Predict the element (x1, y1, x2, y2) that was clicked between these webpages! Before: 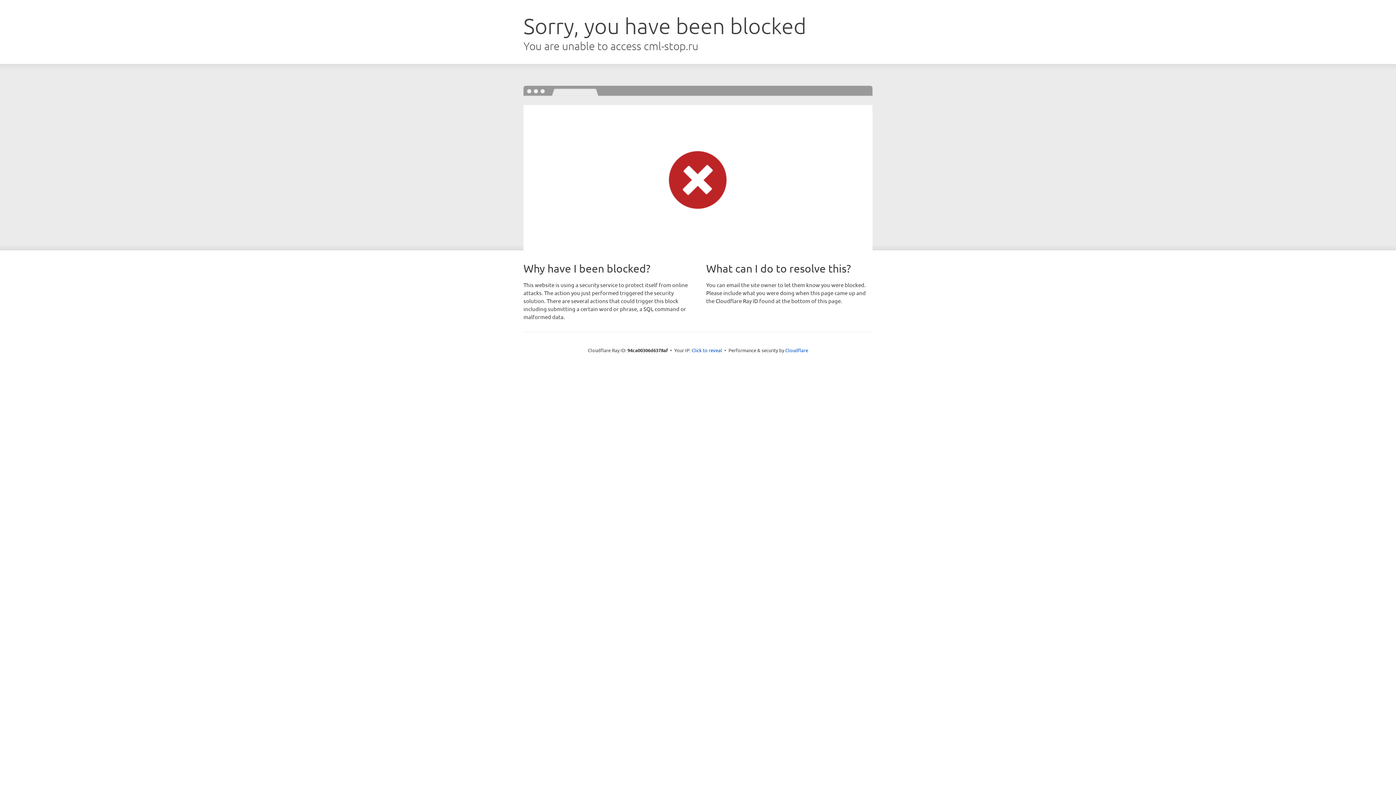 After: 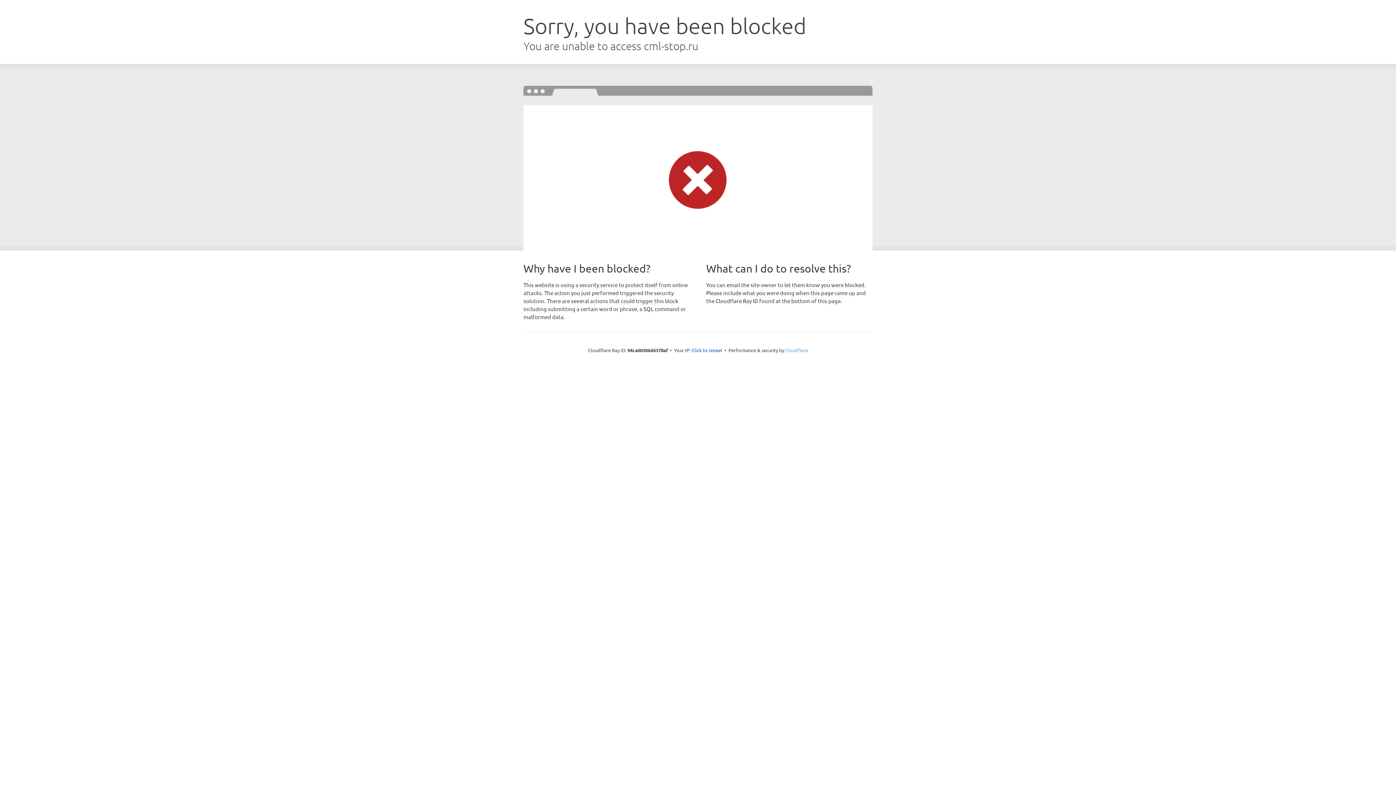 Action: label: Cloudflare bbox: (785, 347, 808, 353)